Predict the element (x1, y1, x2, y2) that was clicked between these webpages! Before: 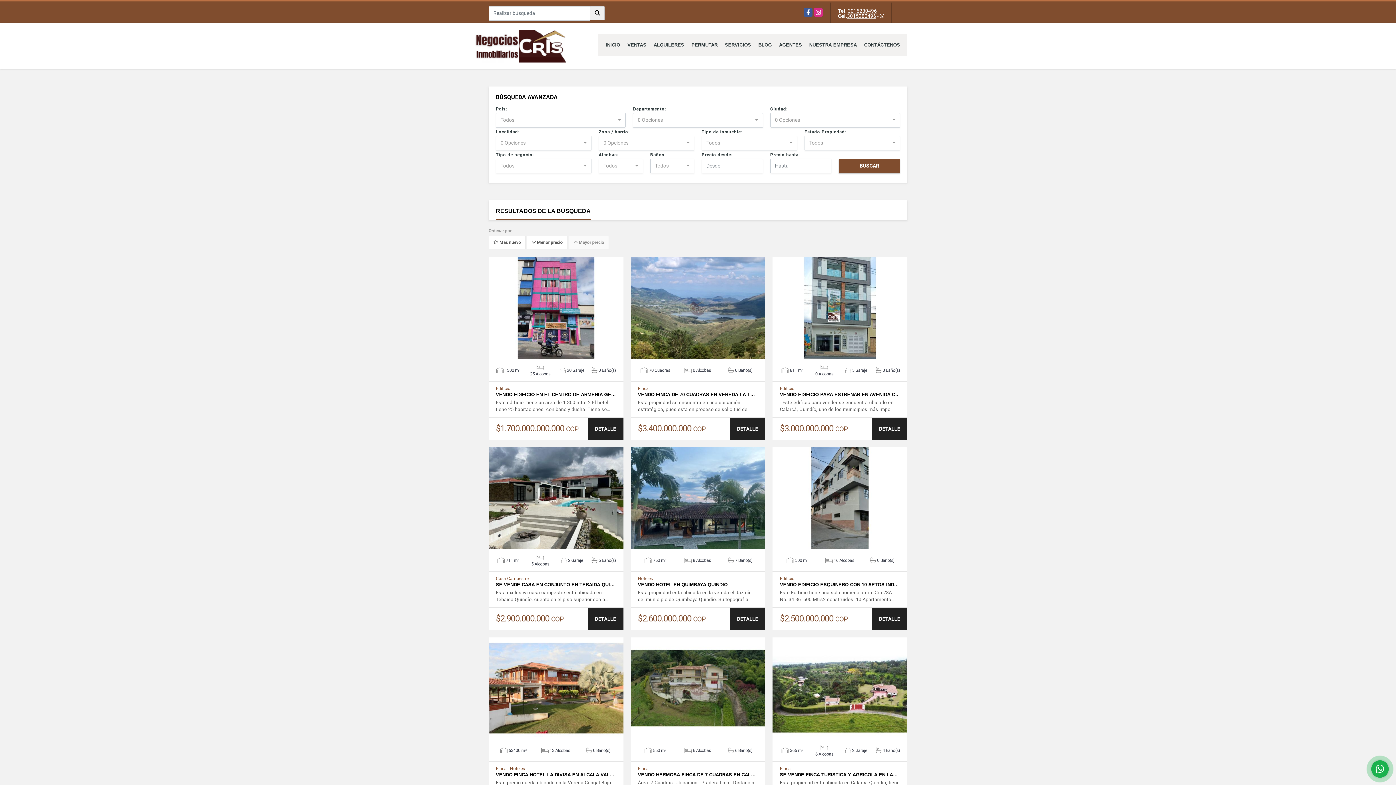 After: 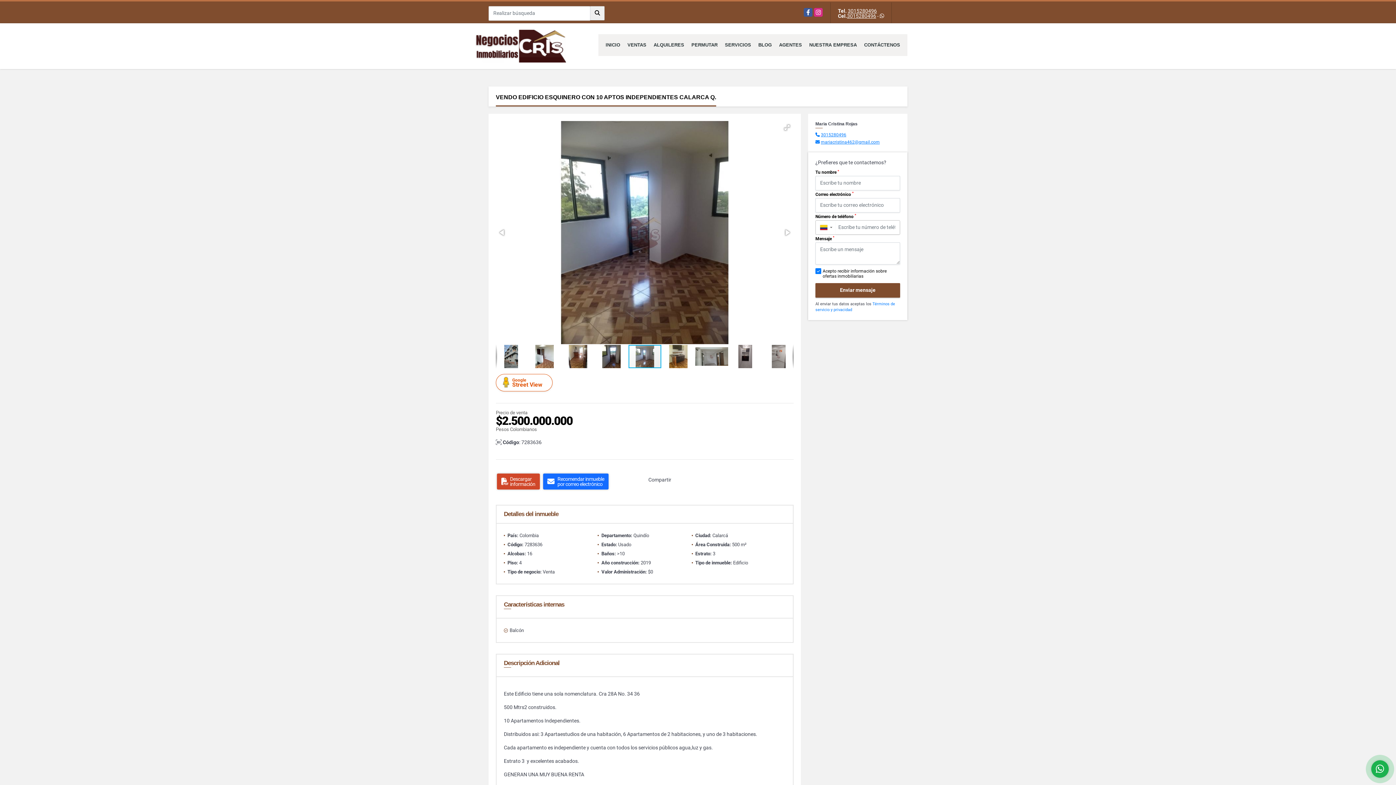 Action: label: VER DETALLES bbox: (820, 491, 860, 505)